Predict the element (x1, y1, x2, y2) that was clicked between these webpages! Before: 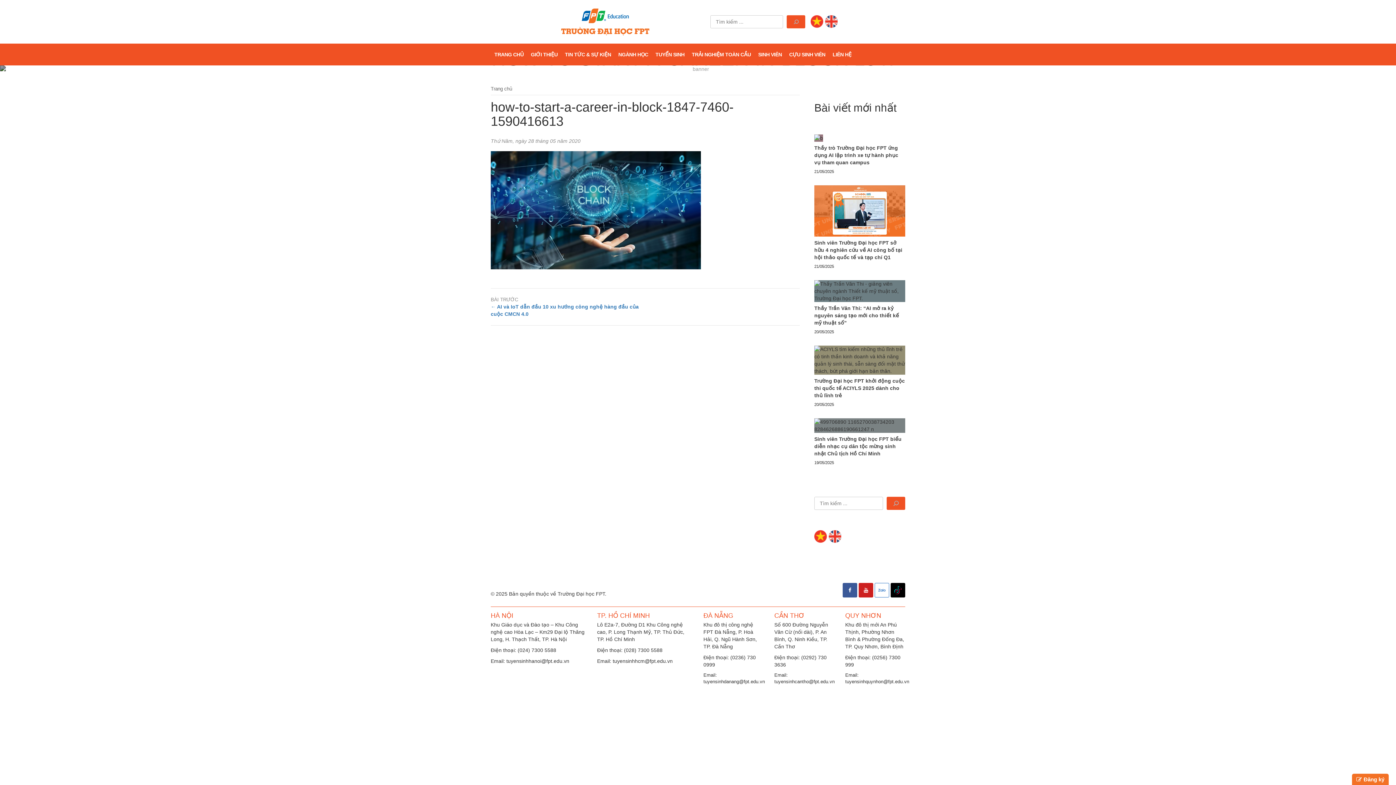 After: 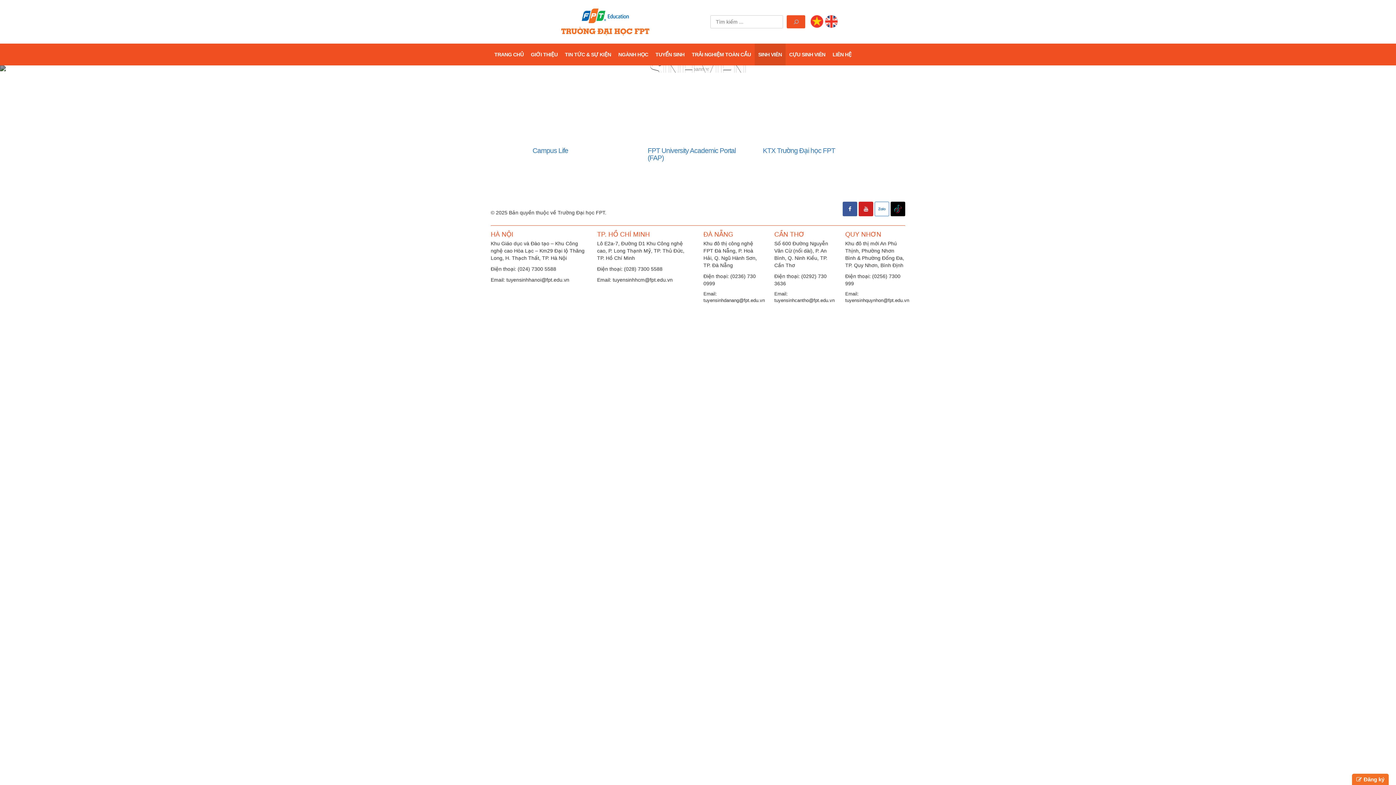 Action: label: SINH VIÊN bbox: (754, 43, 785, 65)